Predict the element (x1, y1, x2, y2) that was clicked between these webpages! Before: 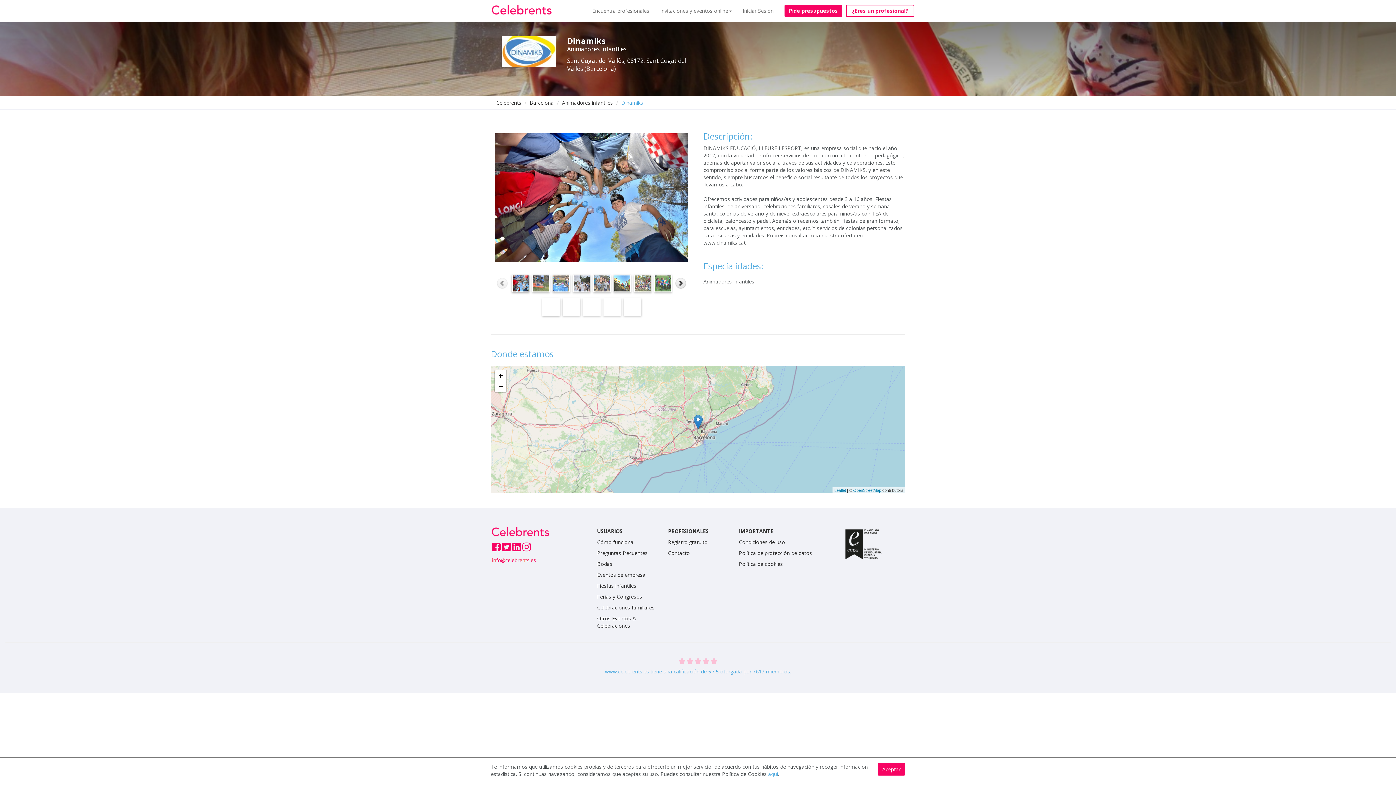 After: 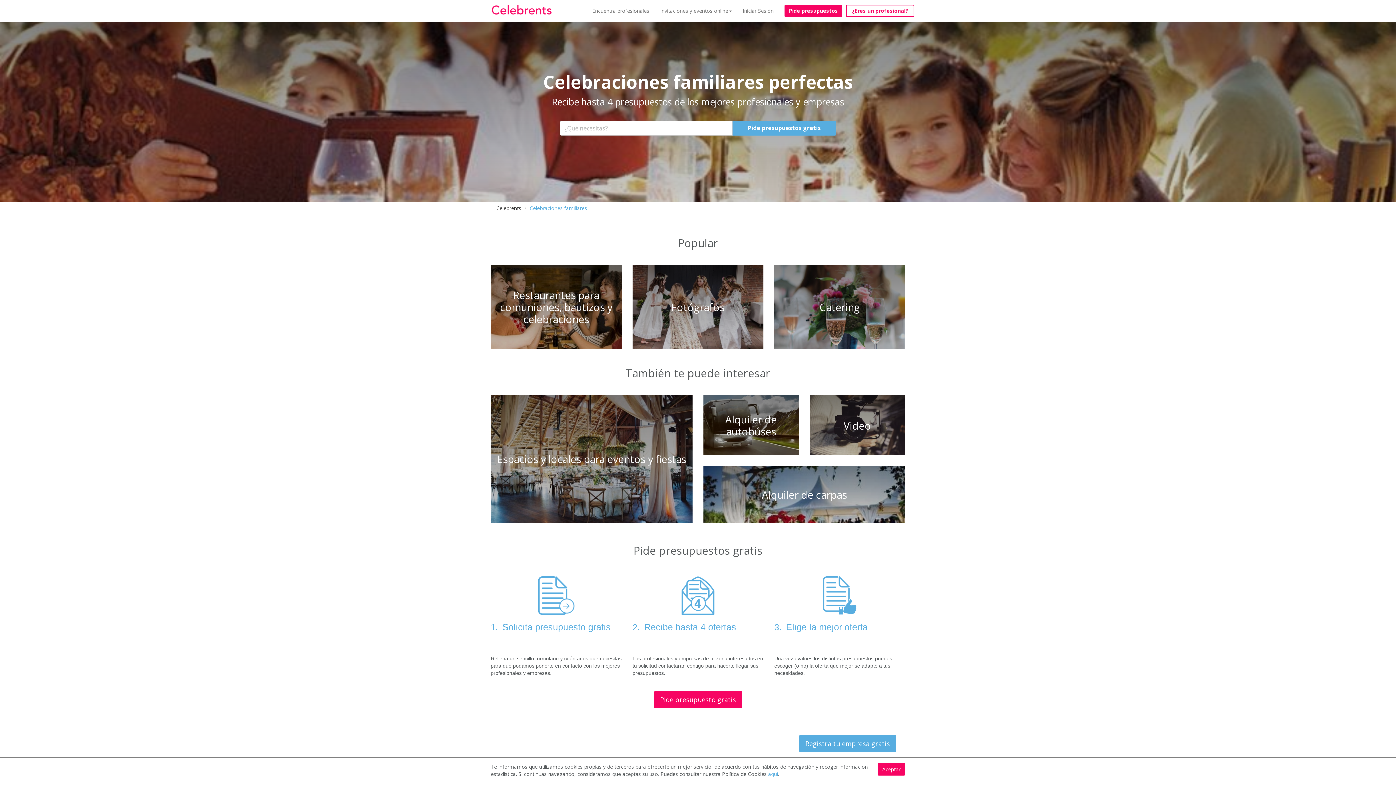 Action: label: Celebraciones familiares bbox: (597, 604, 654, 611)